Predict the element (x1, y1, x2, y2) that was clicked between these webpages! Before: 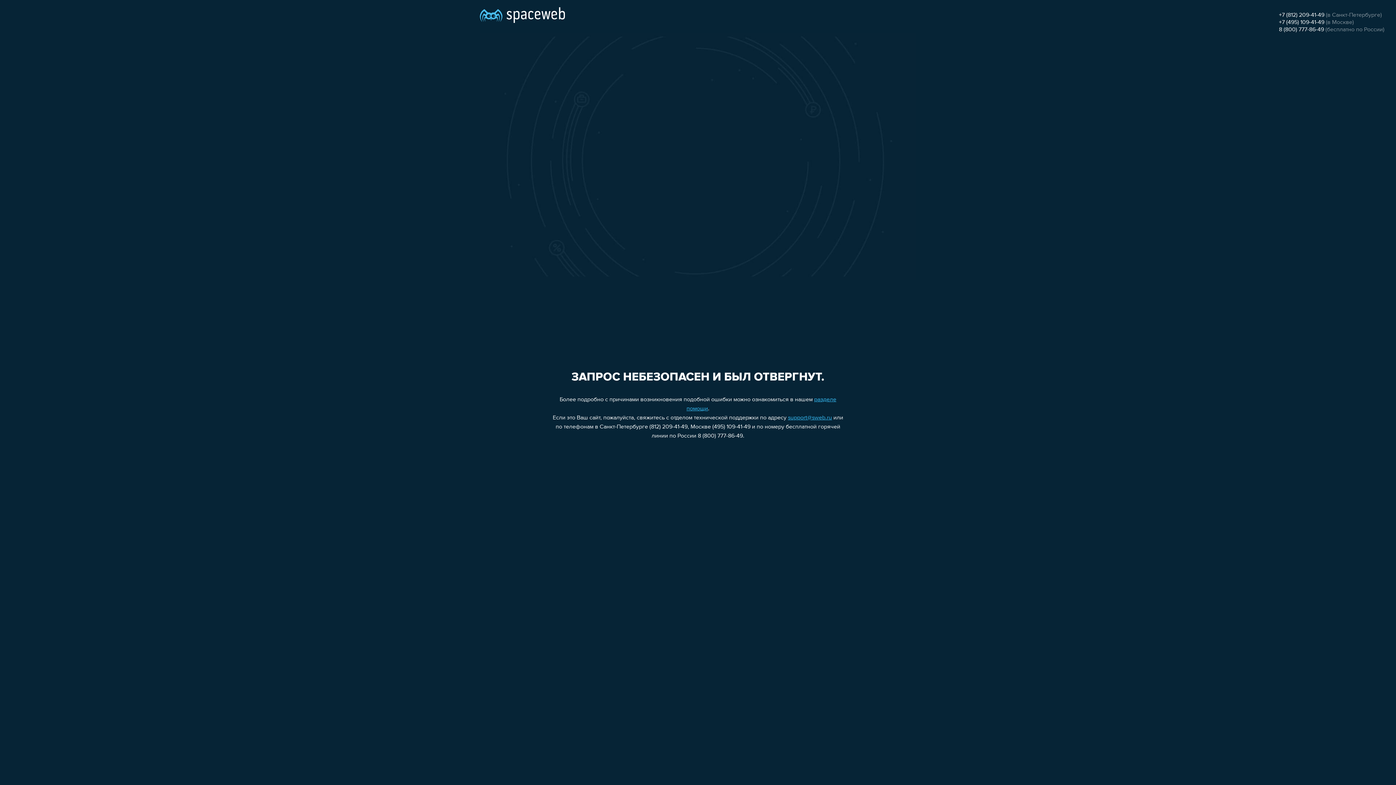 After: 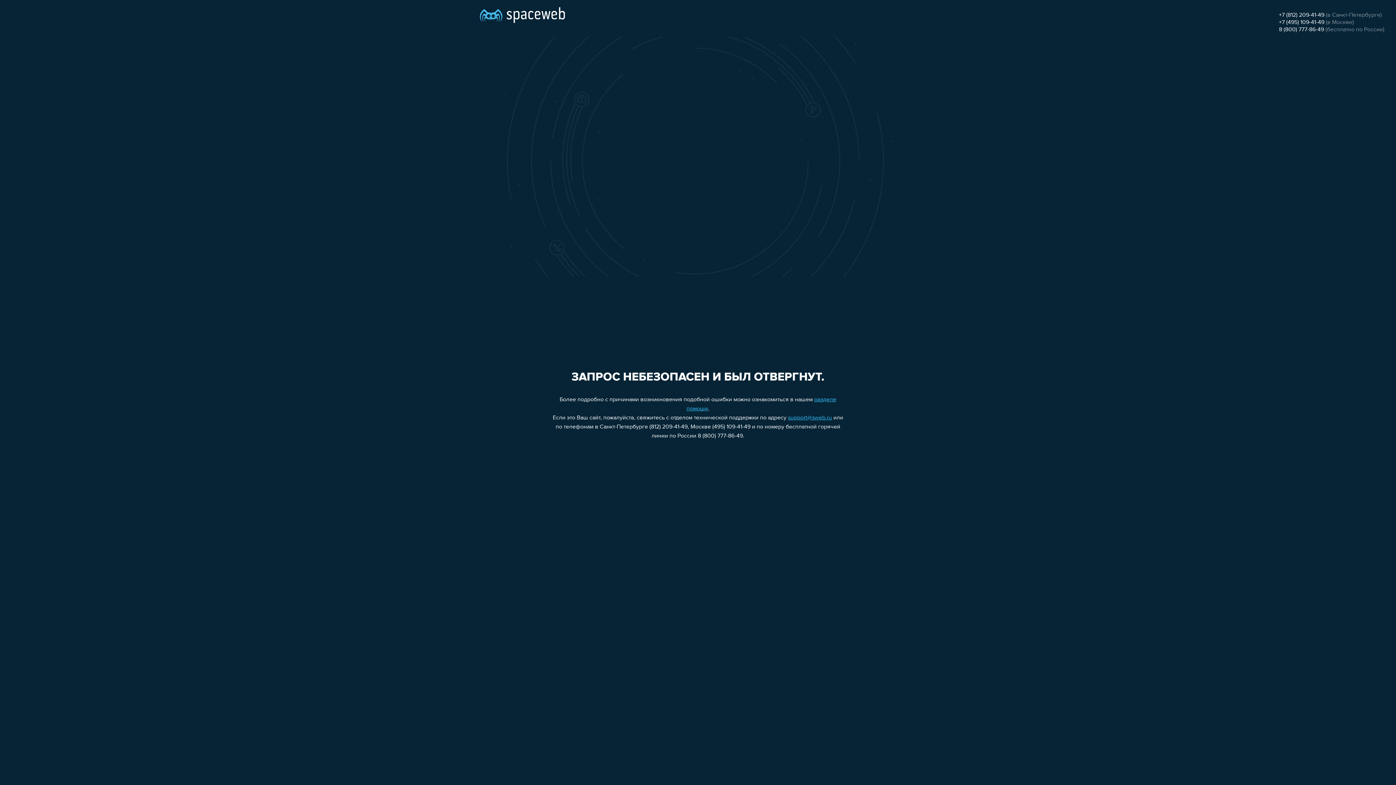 Action: bbox: (788, 415, 832, 421) label: support@sweb.ru